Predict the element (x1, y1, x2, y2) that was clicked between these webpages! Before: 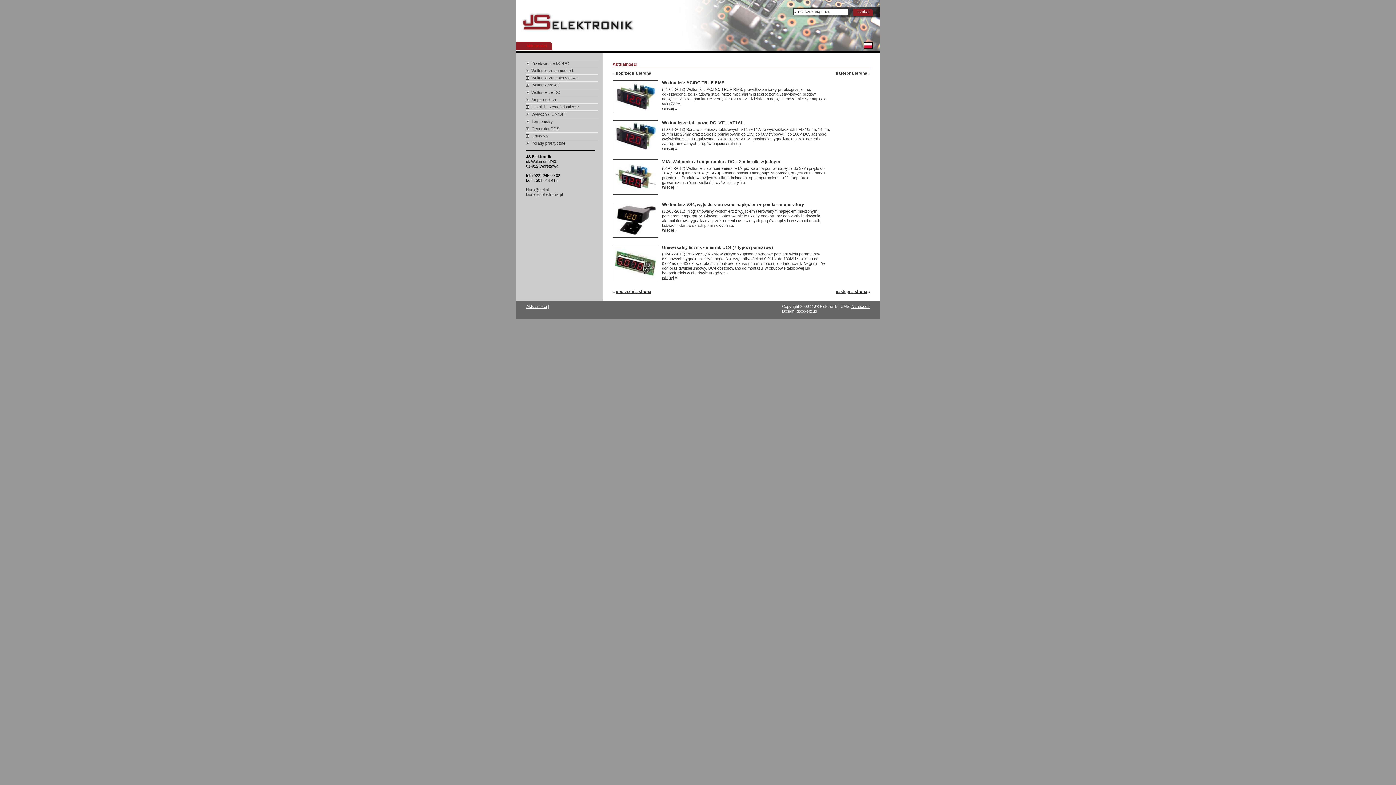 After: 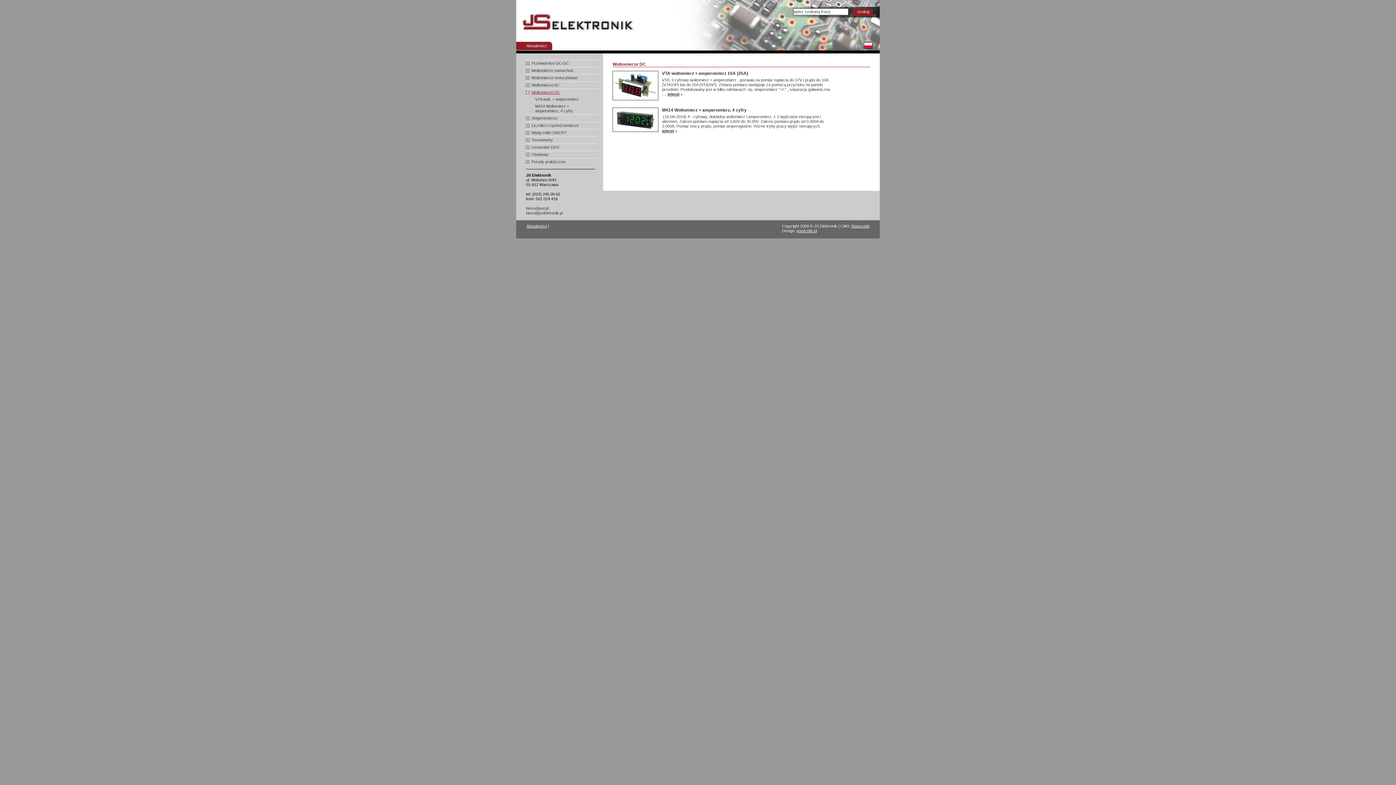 Action: label: Woltomierze DC bbox: (526, 90, 586, 94)